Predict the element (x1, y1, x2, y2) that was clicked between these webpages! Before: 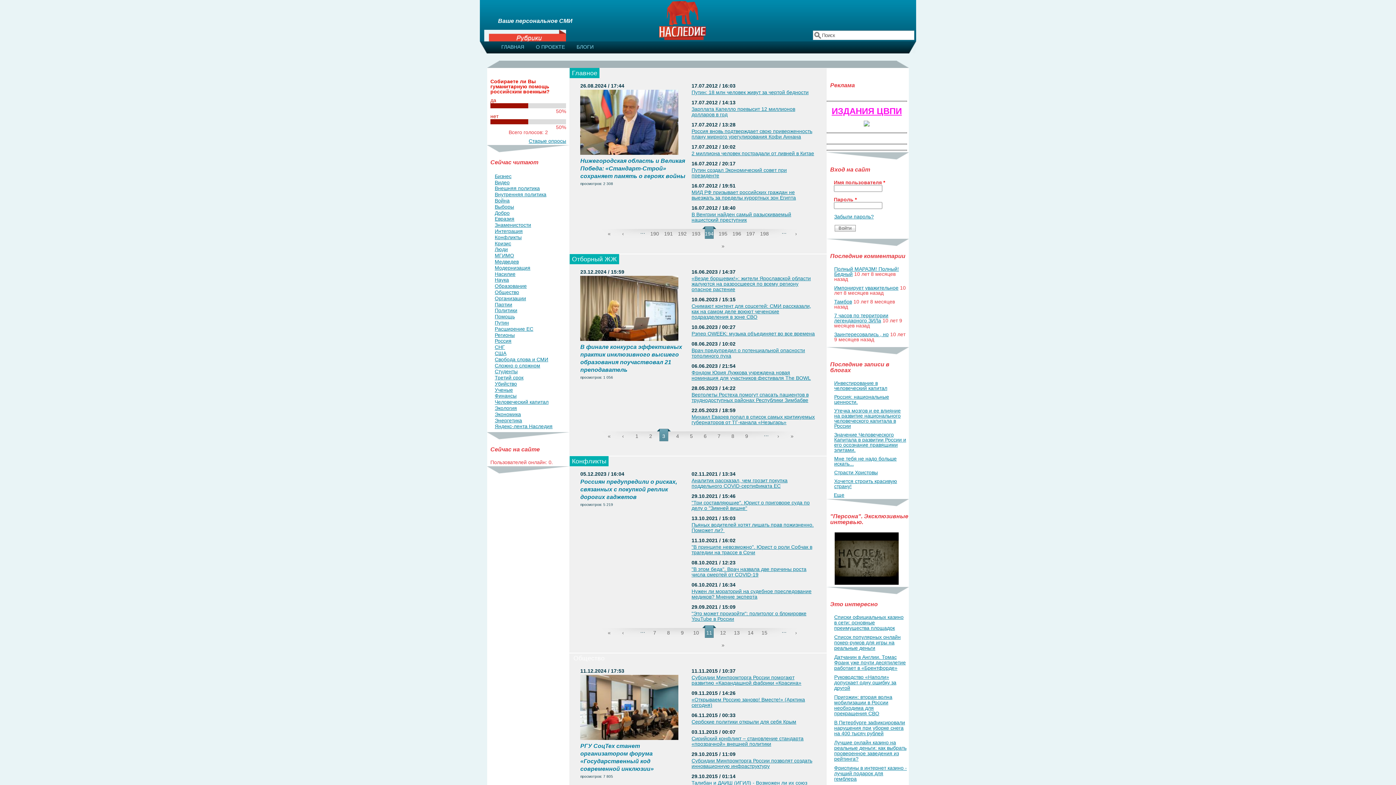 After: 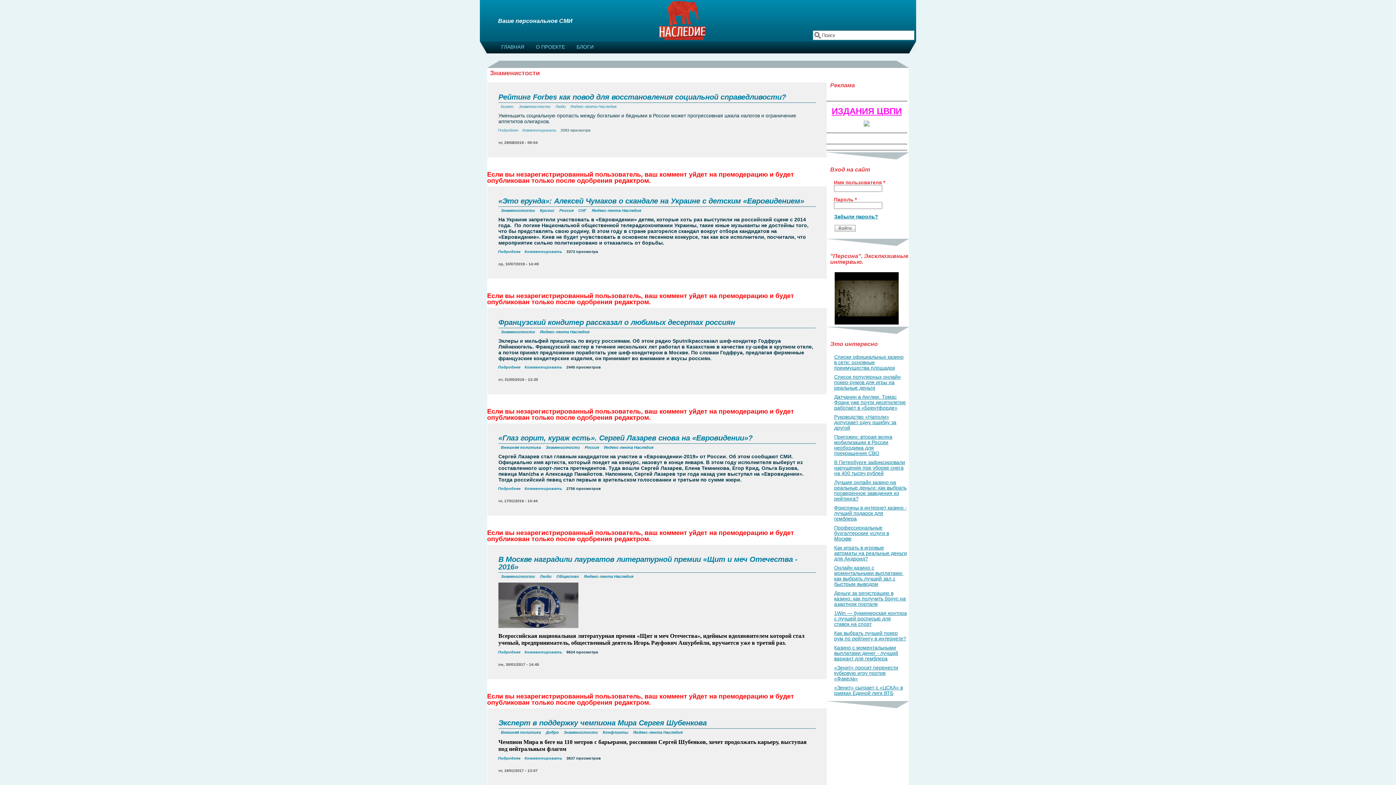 Action: label: Знаменистости bbox: (494, 222, 531, 228)